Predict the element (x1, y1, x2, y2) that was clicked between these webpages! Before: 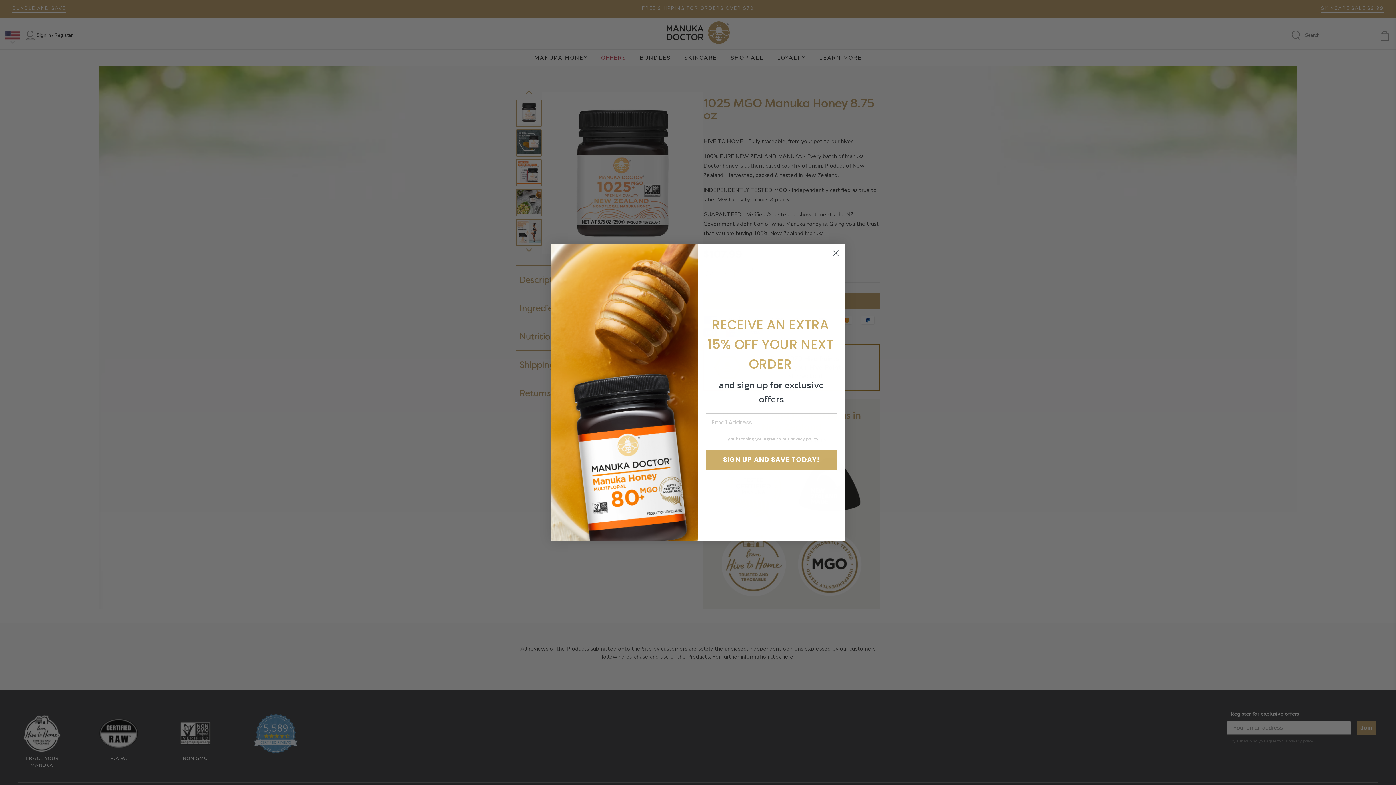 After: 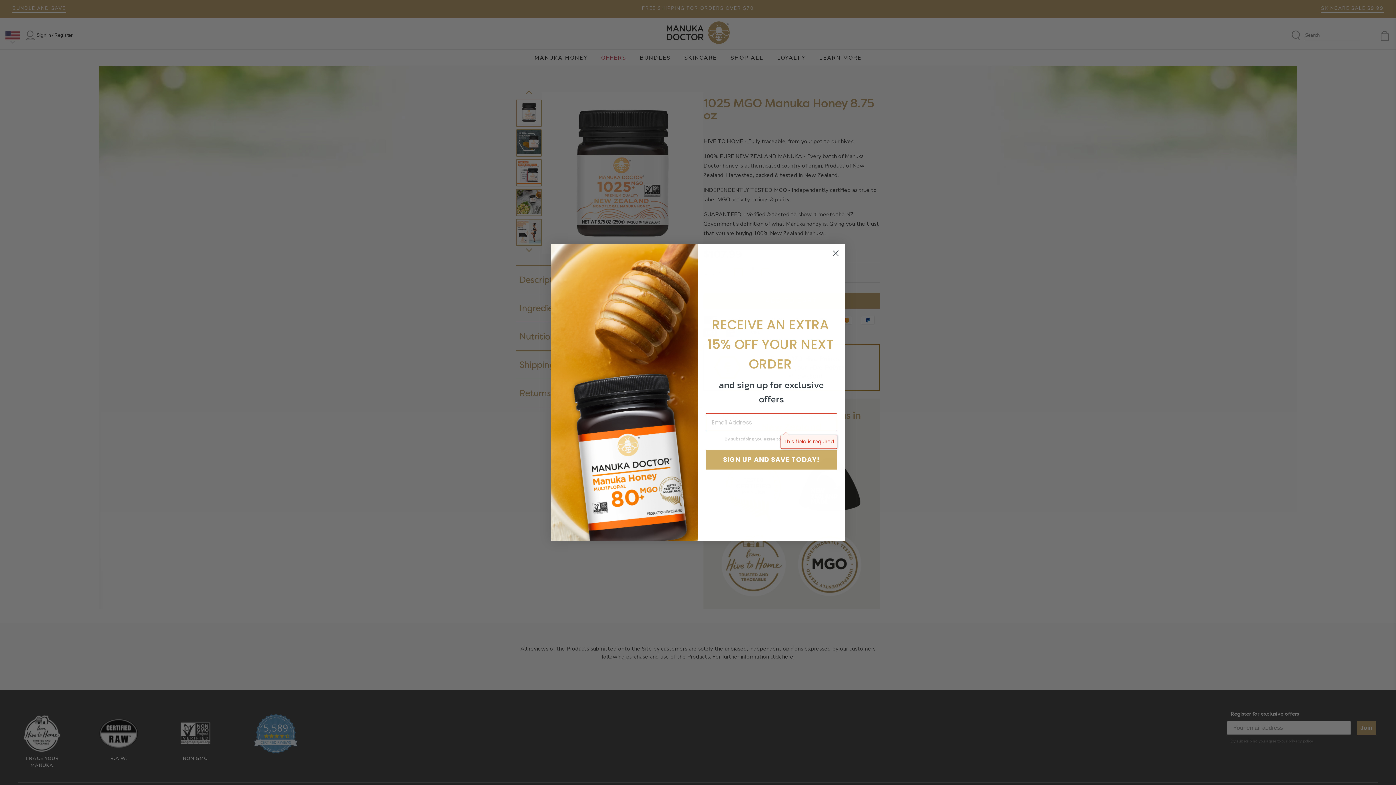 Action: label: SIGN UP AND SAVE TODAY! bbox: (705, 450, 837, 469)